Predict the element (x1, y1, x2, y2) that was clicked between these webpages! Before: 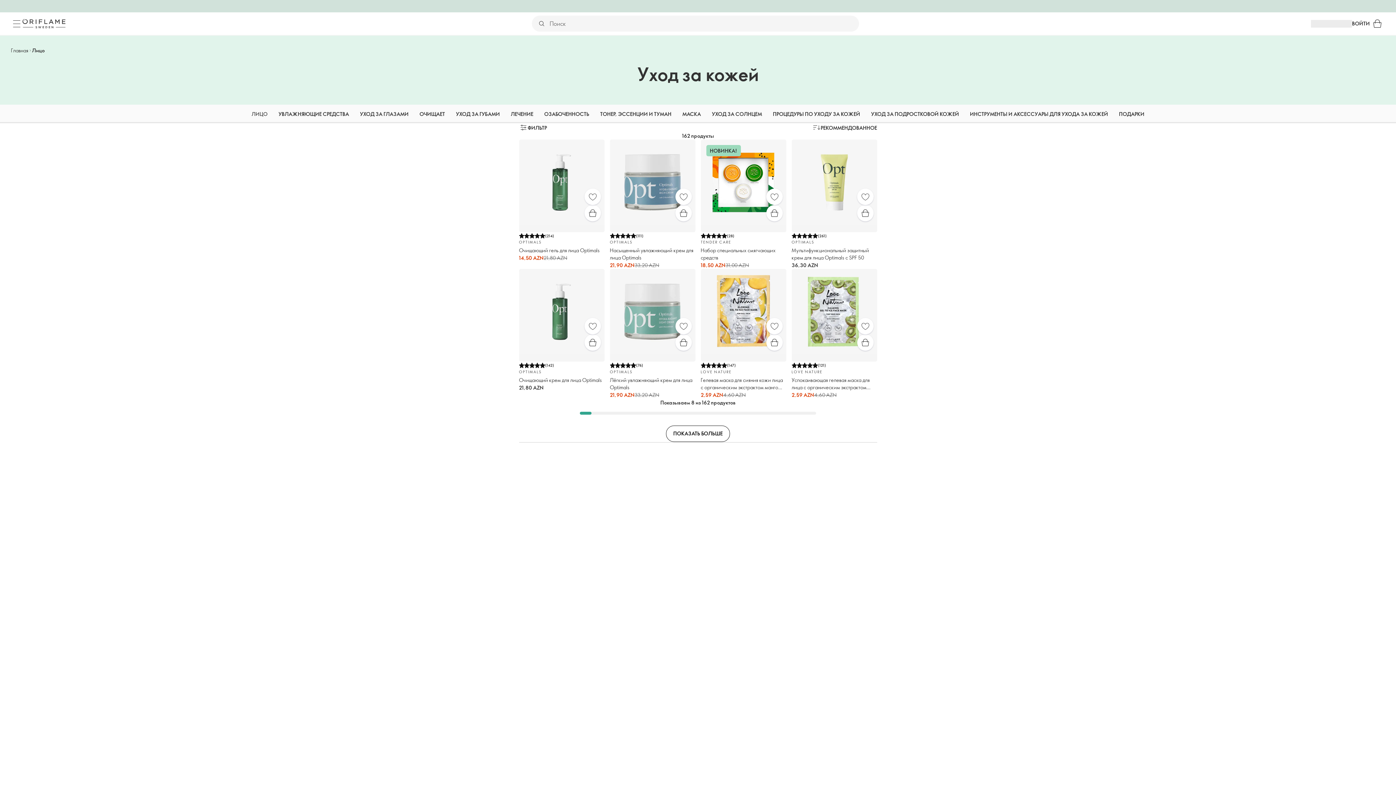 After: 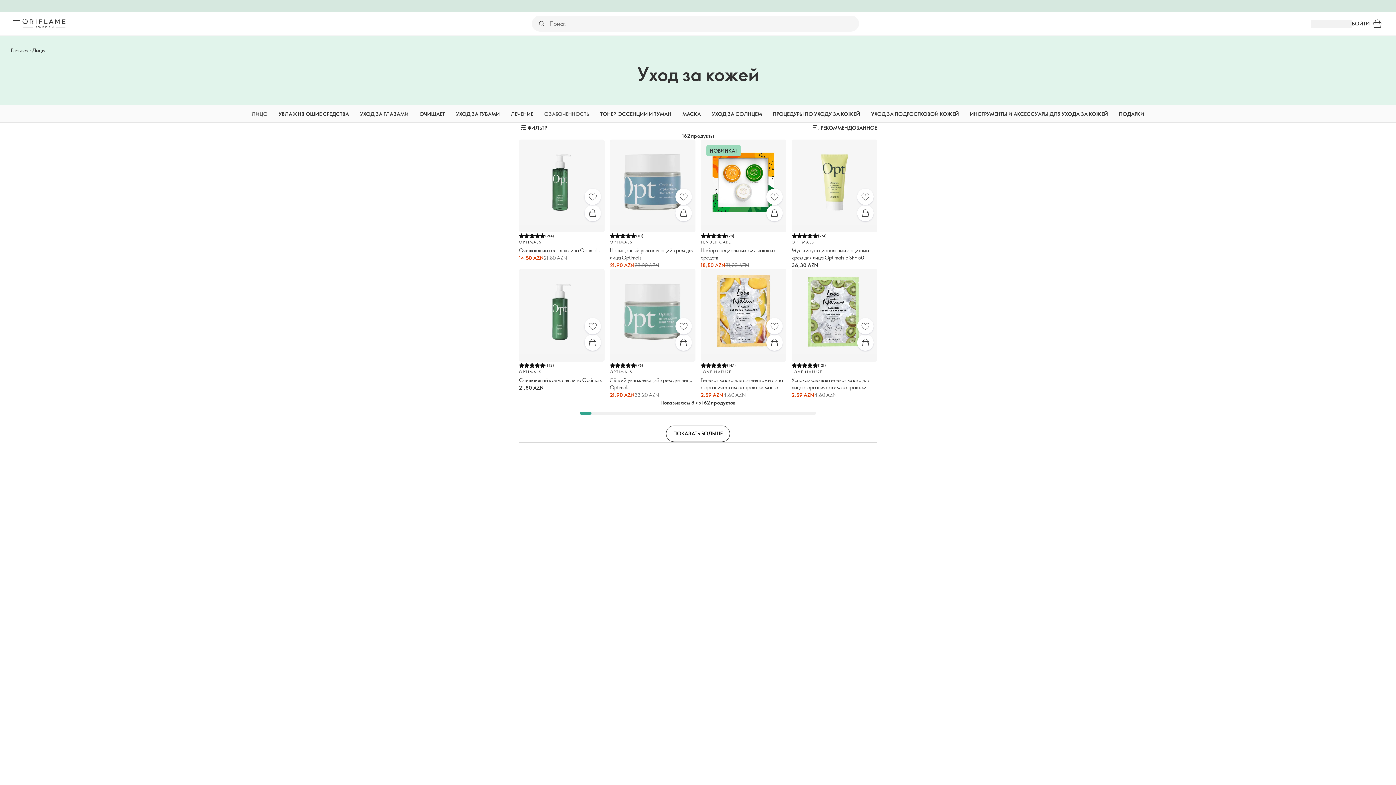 Action: bbox: (544, 104, 589, 123) label: ОЗАБОЧЕННОСТЬ